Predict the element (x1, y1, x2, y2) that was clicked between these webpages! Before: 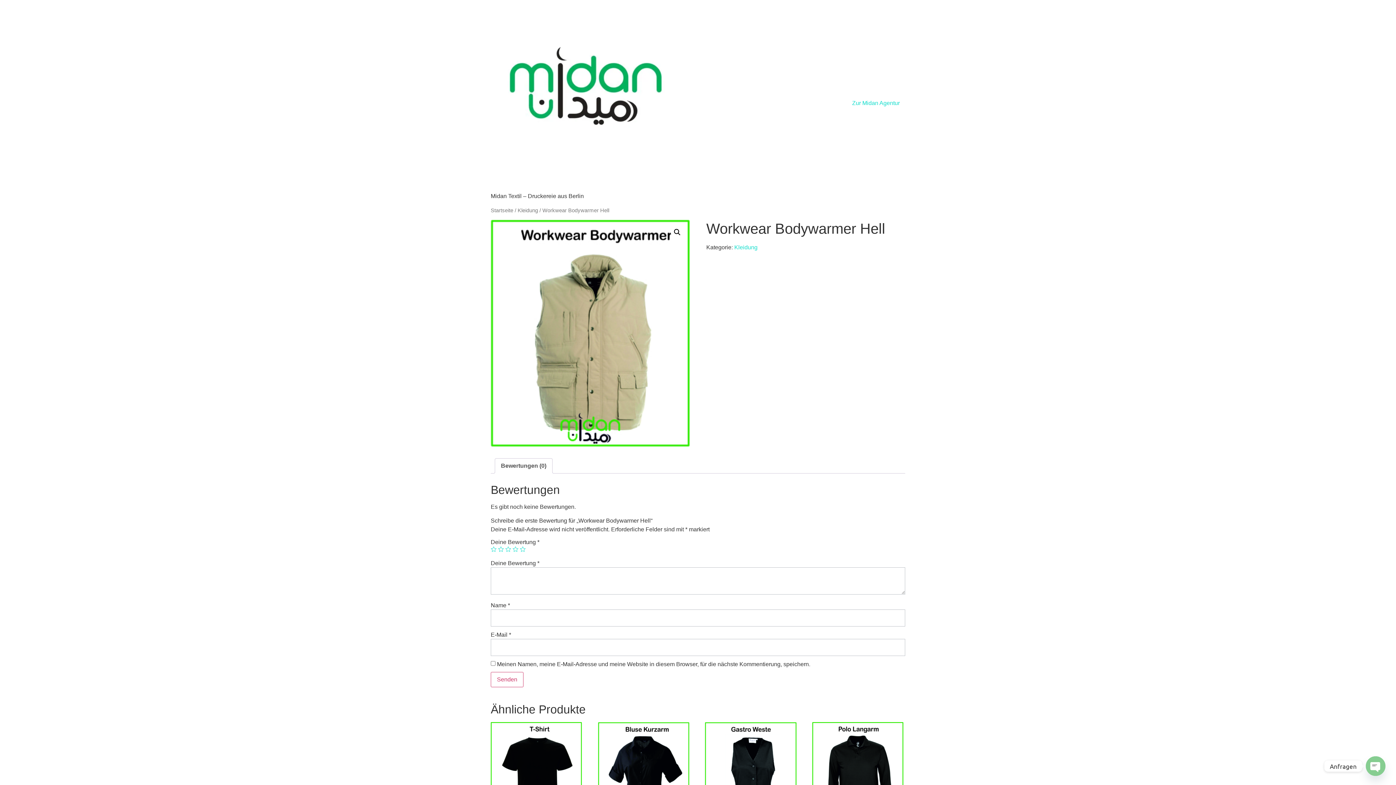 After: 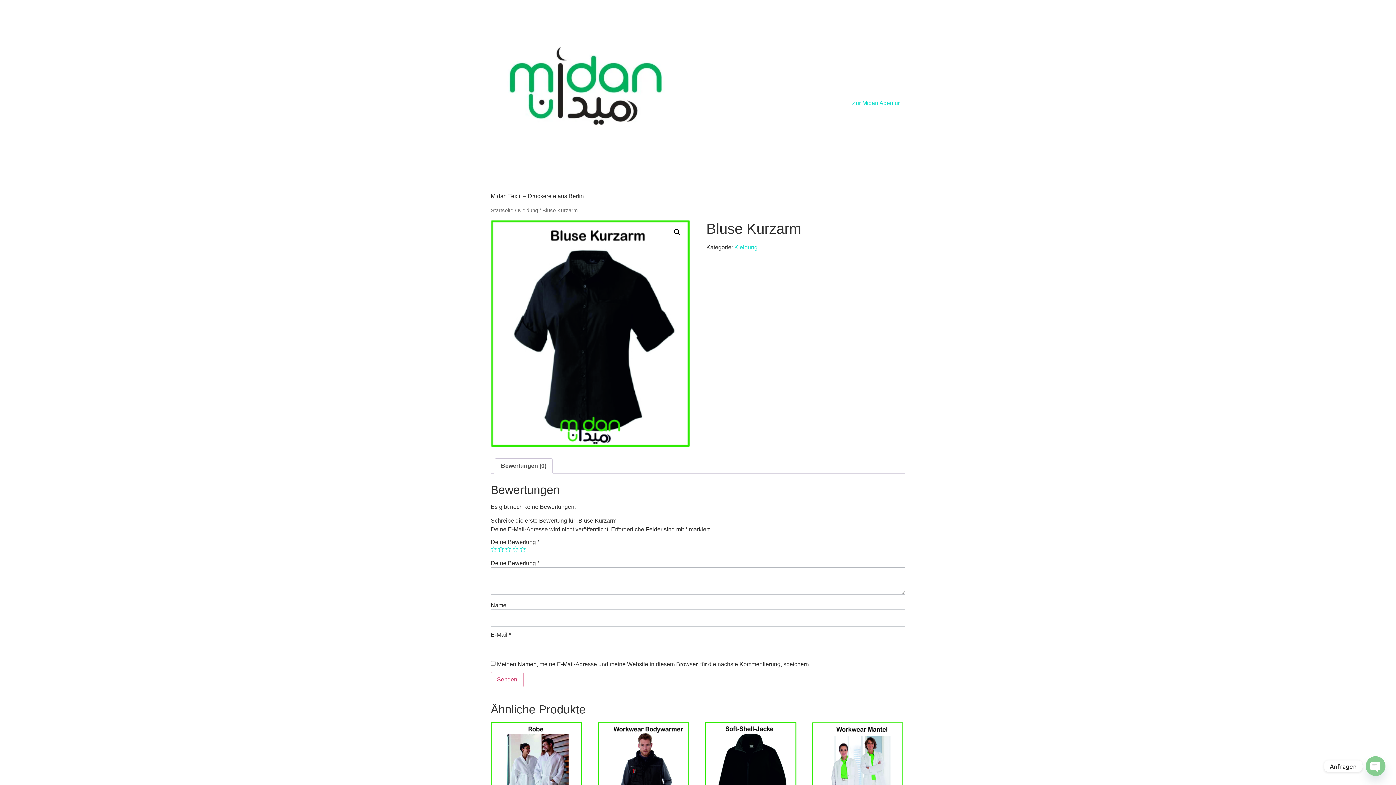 Action: label: Bluse Kurzarm bbox: (598, 722, 689, 845)